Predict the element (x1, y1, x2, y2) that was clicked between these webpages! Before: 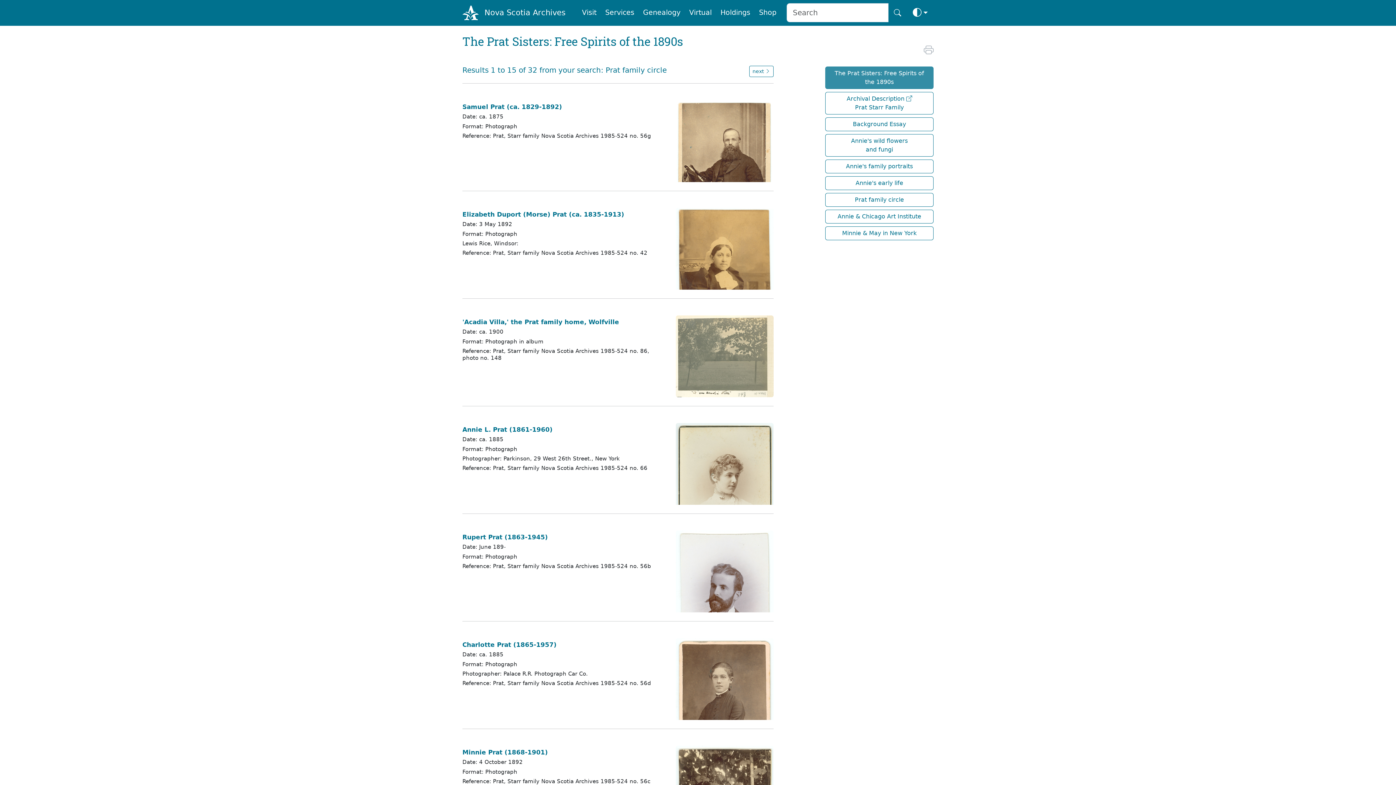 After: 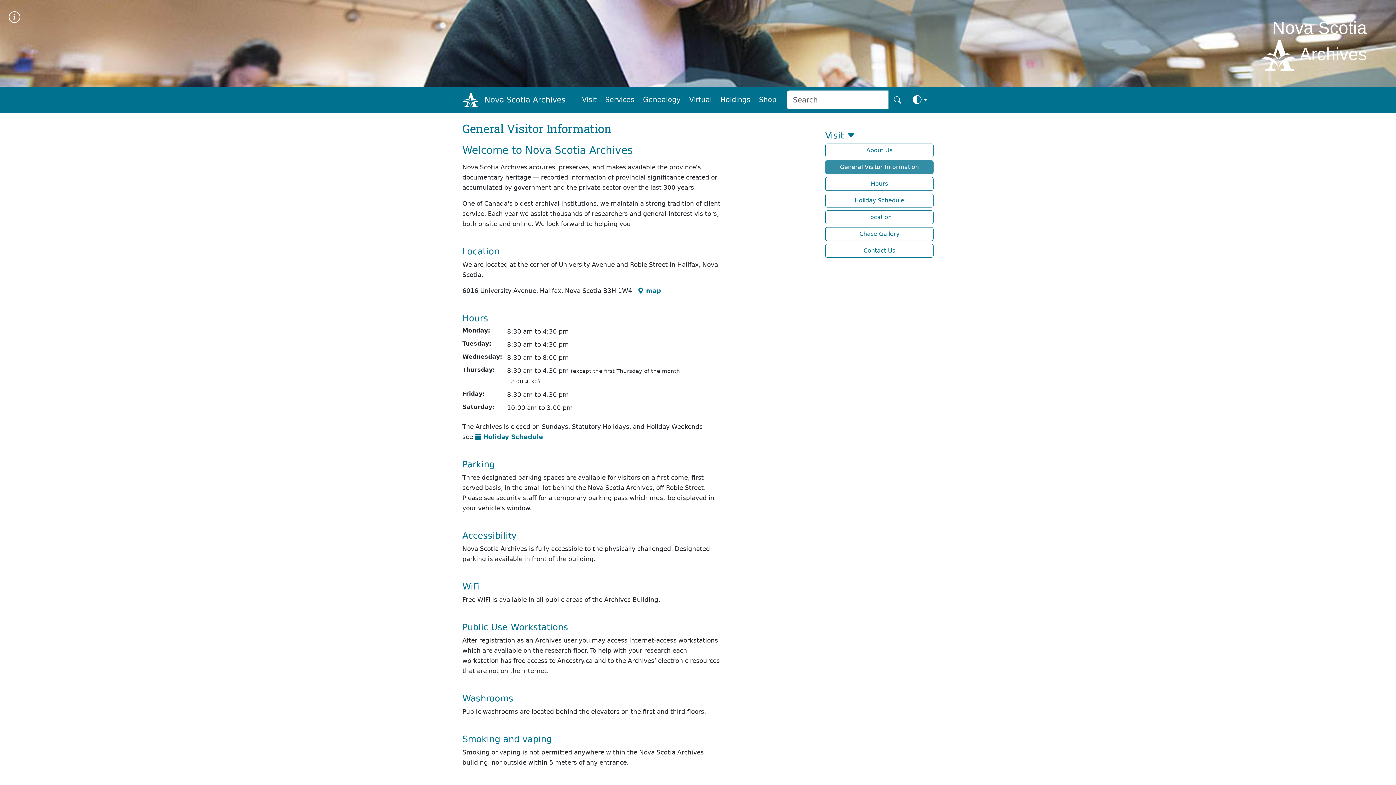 Action: label: Visit bbox: (579, 4, 599, 20)